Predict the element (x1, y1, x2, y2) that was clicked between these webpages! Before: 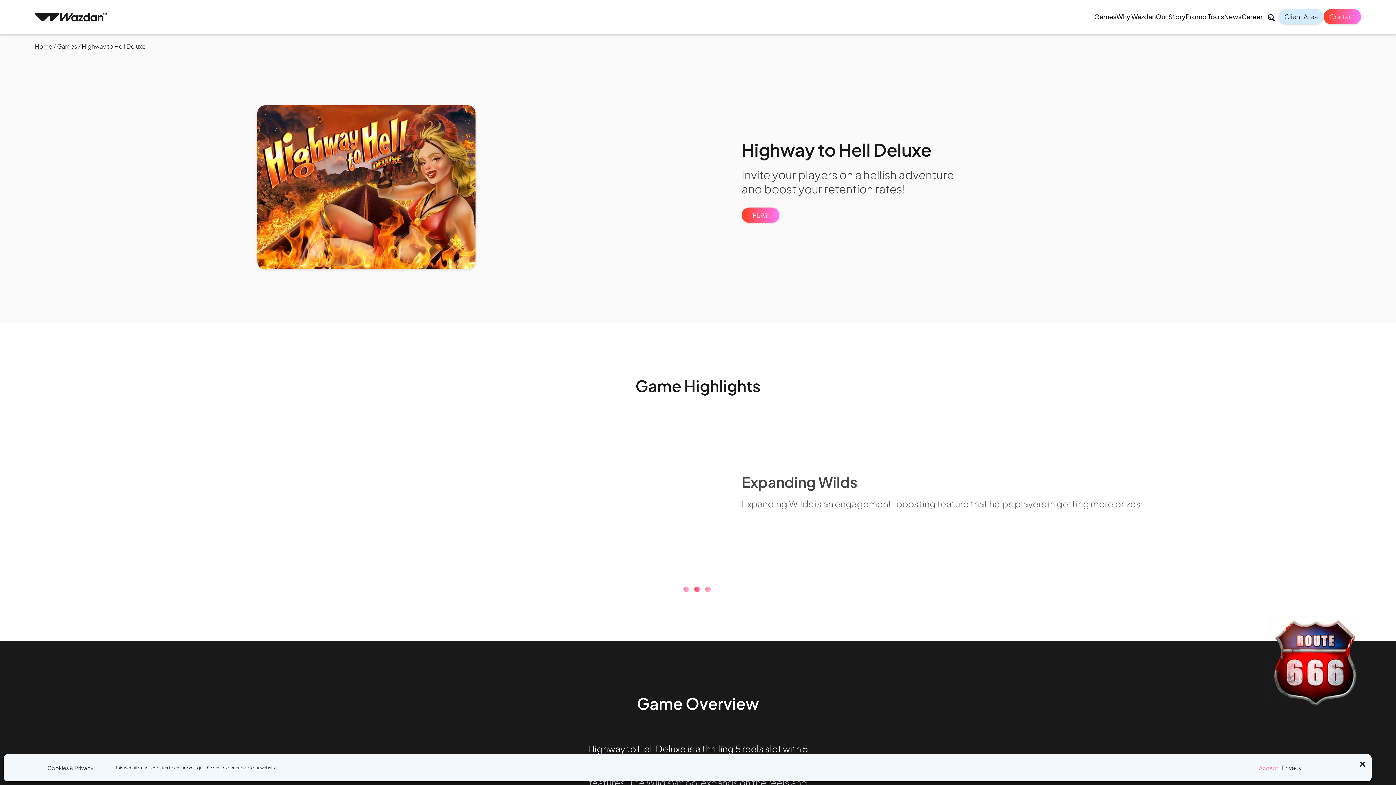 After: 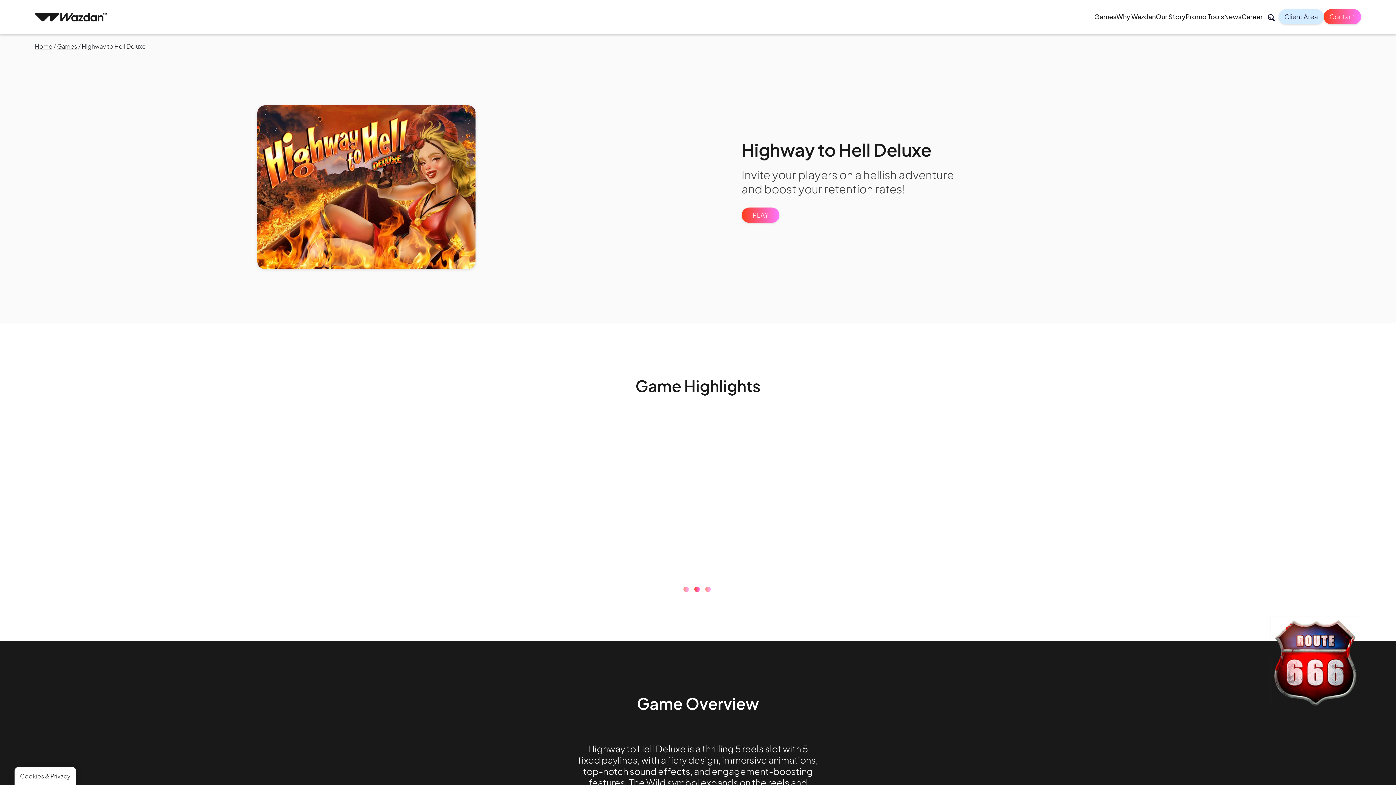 Action: label: close-dialog bbox: (1359, 760, 1366, 767)